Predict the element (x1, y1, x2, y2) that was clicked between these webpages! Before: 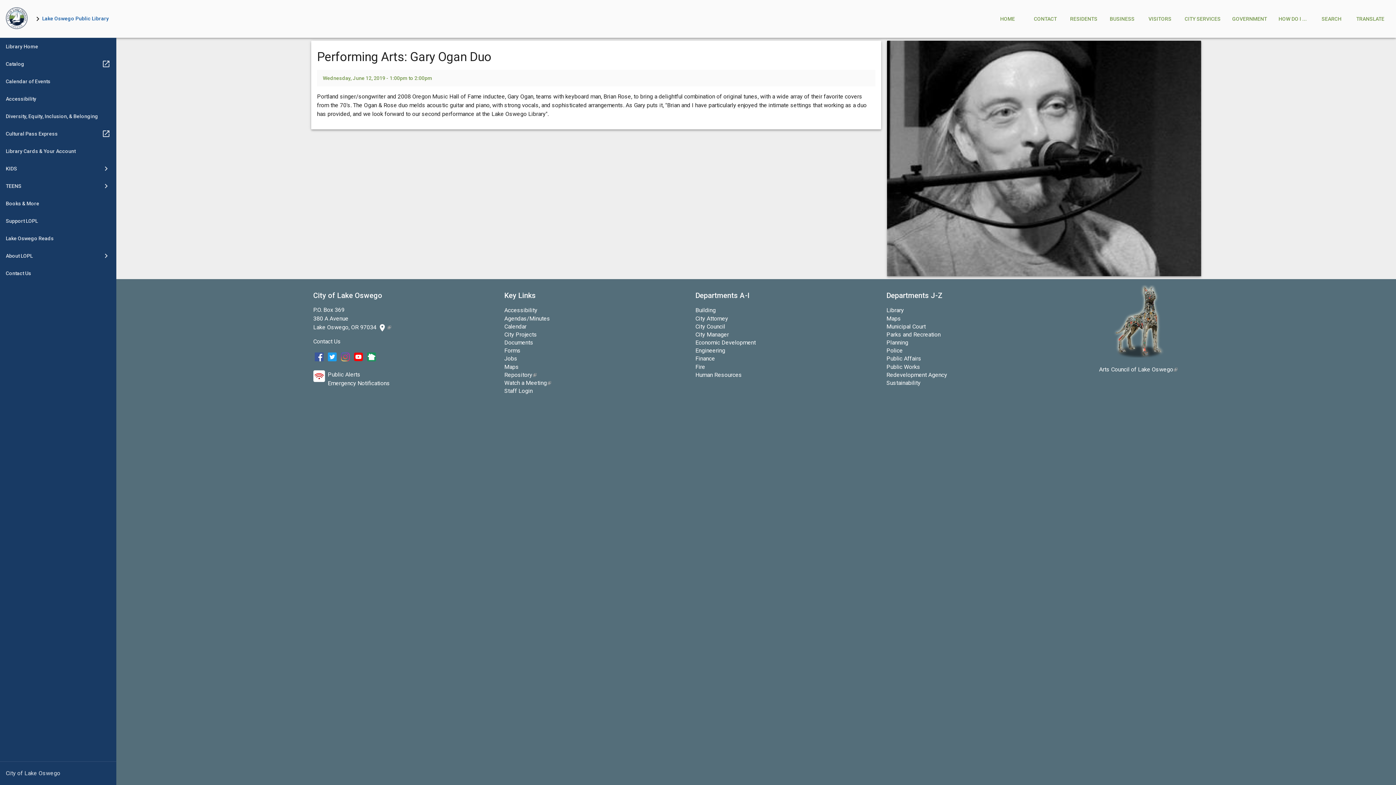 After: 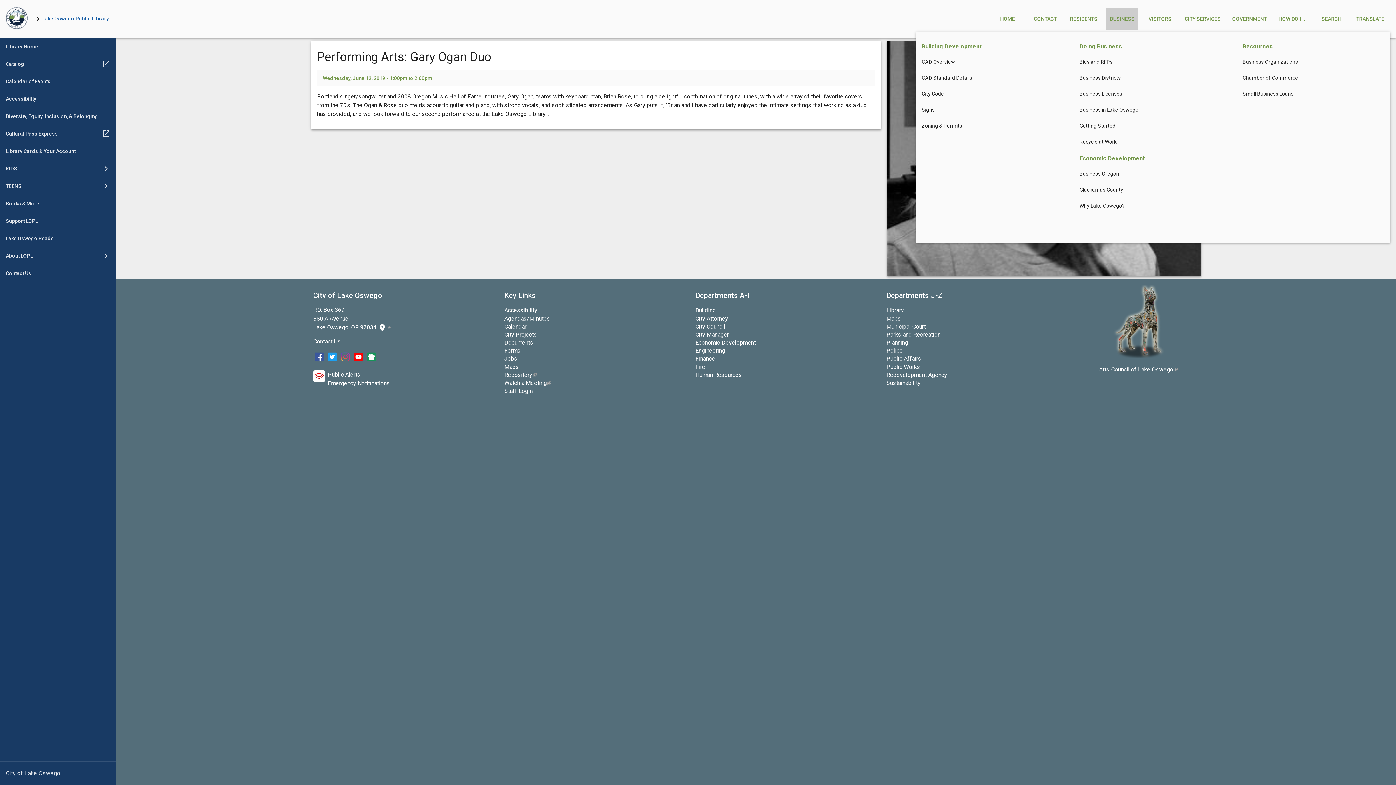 Action: label: BUSINESS bbox: (1106, 8, 1138, 29)